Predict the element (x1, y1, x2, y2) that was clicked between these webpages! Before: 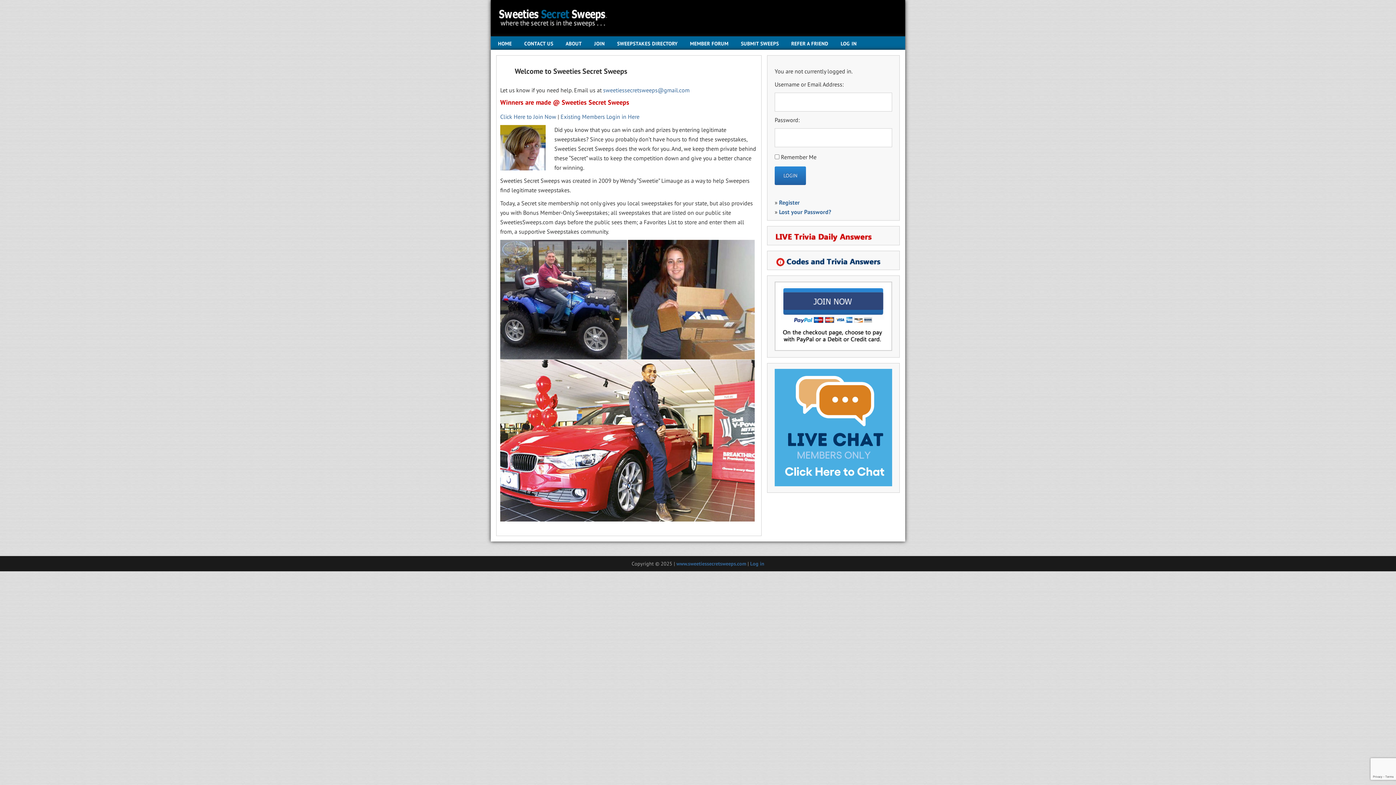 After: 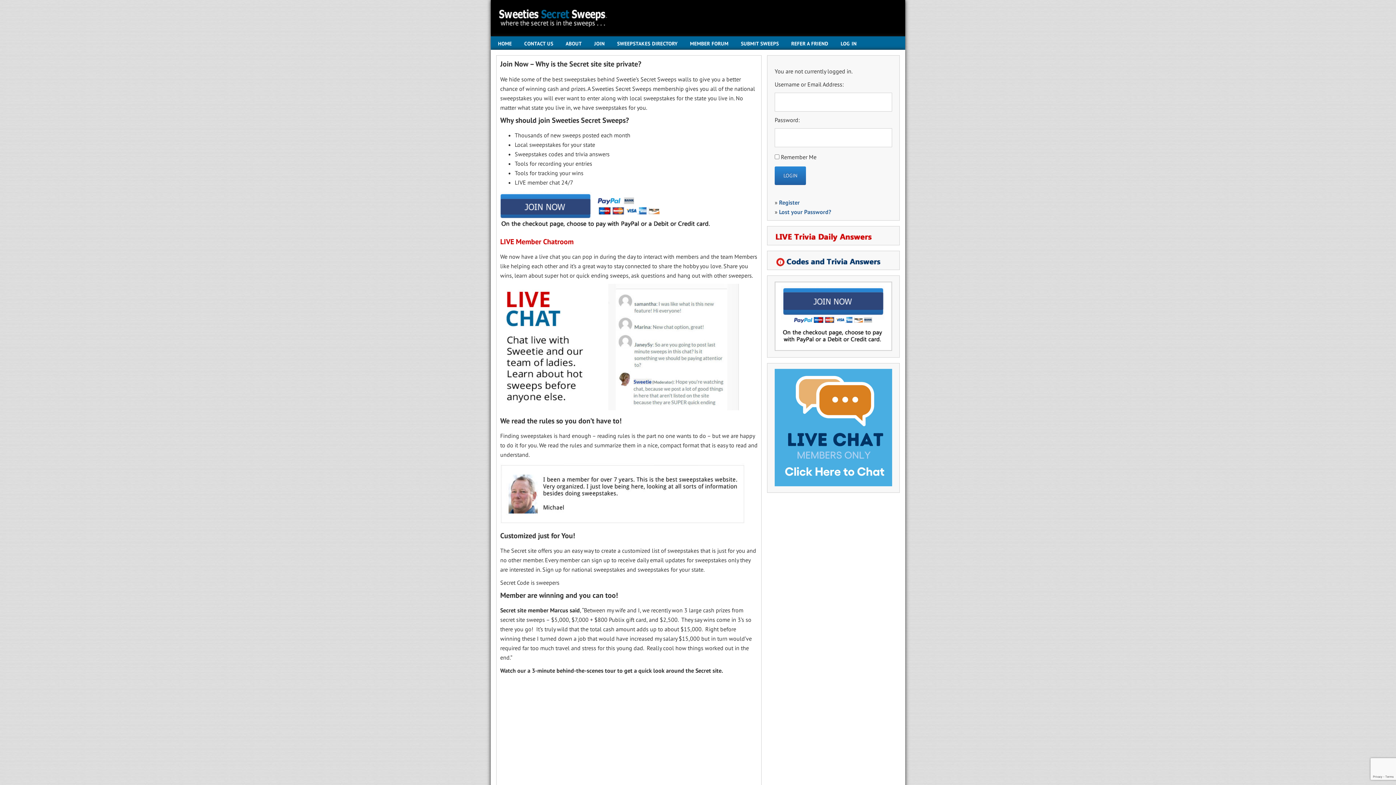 Action: bbox: (500, 513, 754, 520)